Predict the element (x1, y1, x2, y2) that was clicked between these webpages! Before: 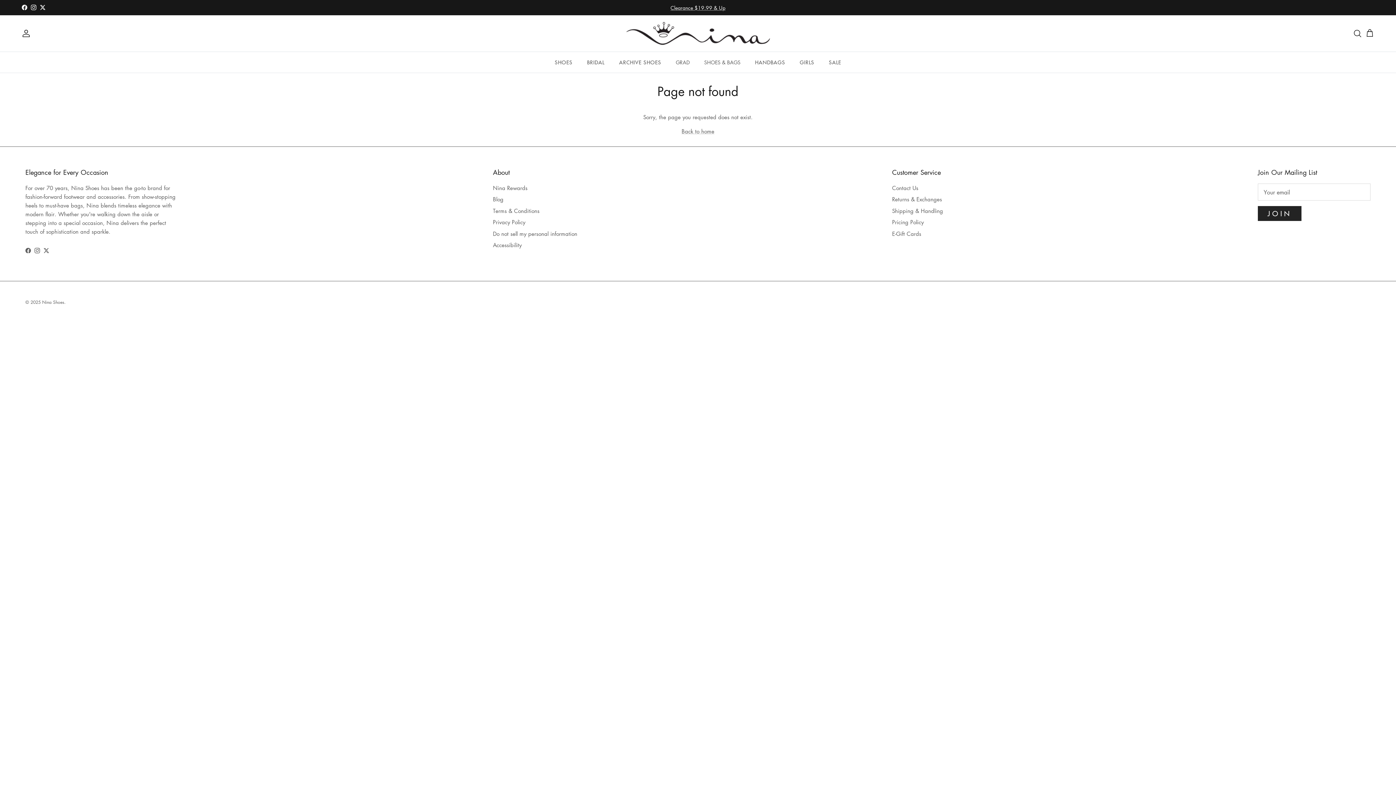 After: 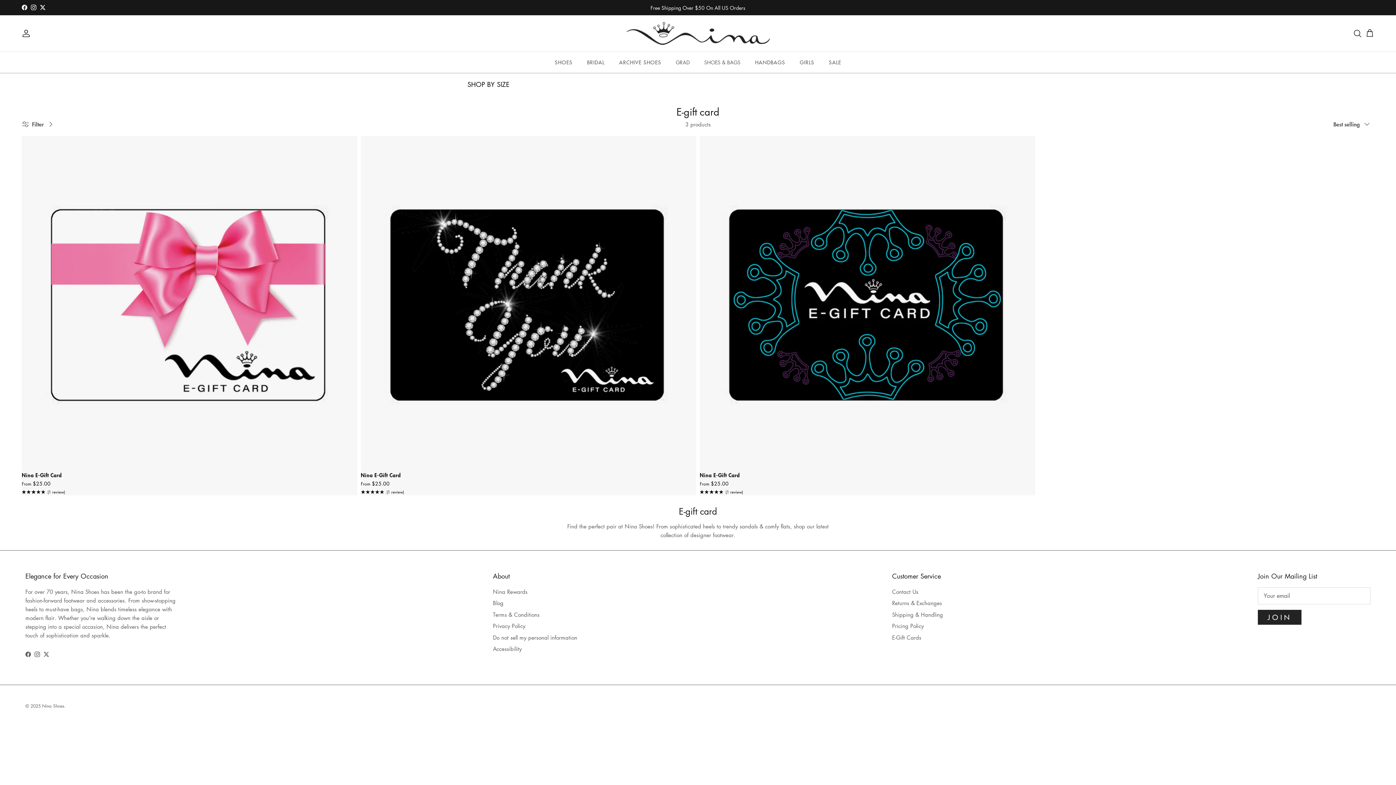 Action: label: E-Gift Cards bbox: (892, 230, 921, 237)